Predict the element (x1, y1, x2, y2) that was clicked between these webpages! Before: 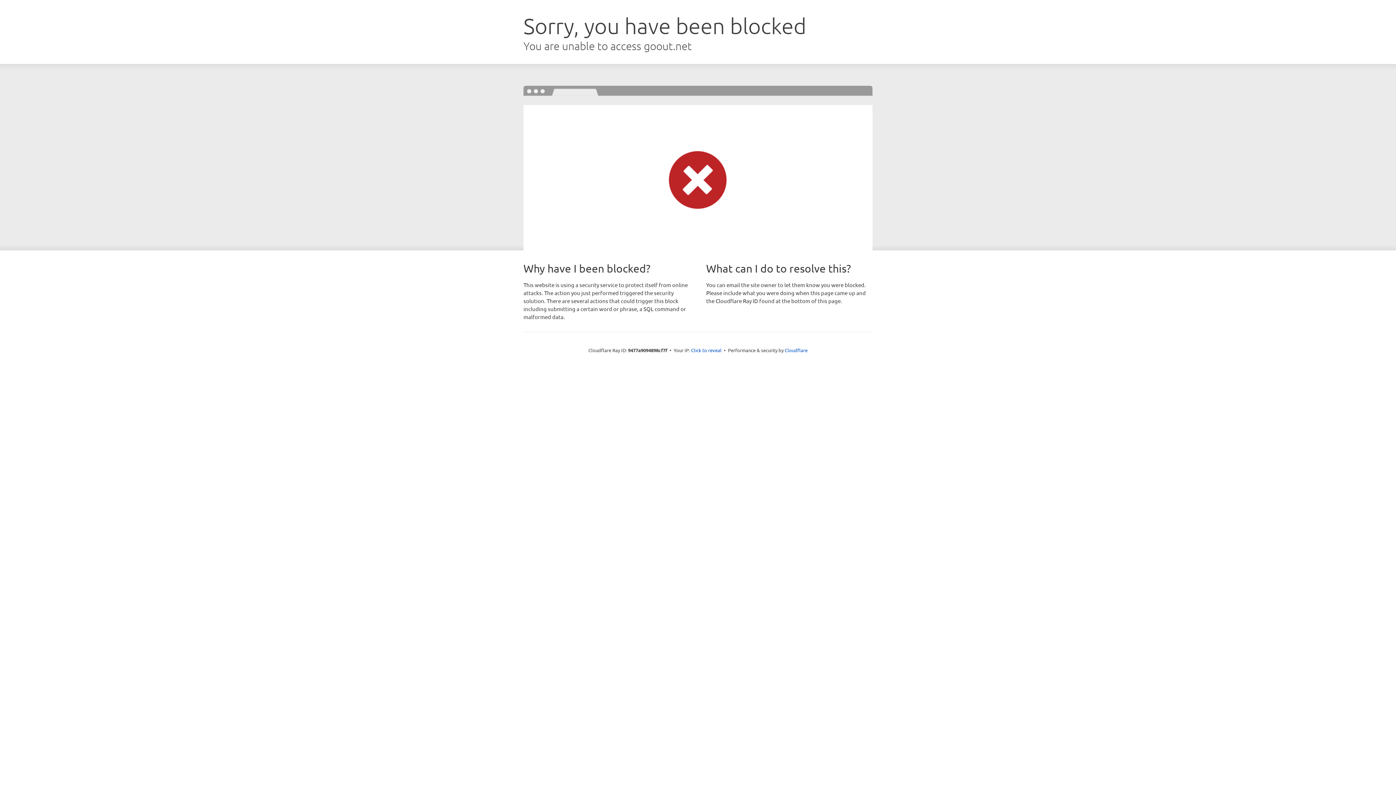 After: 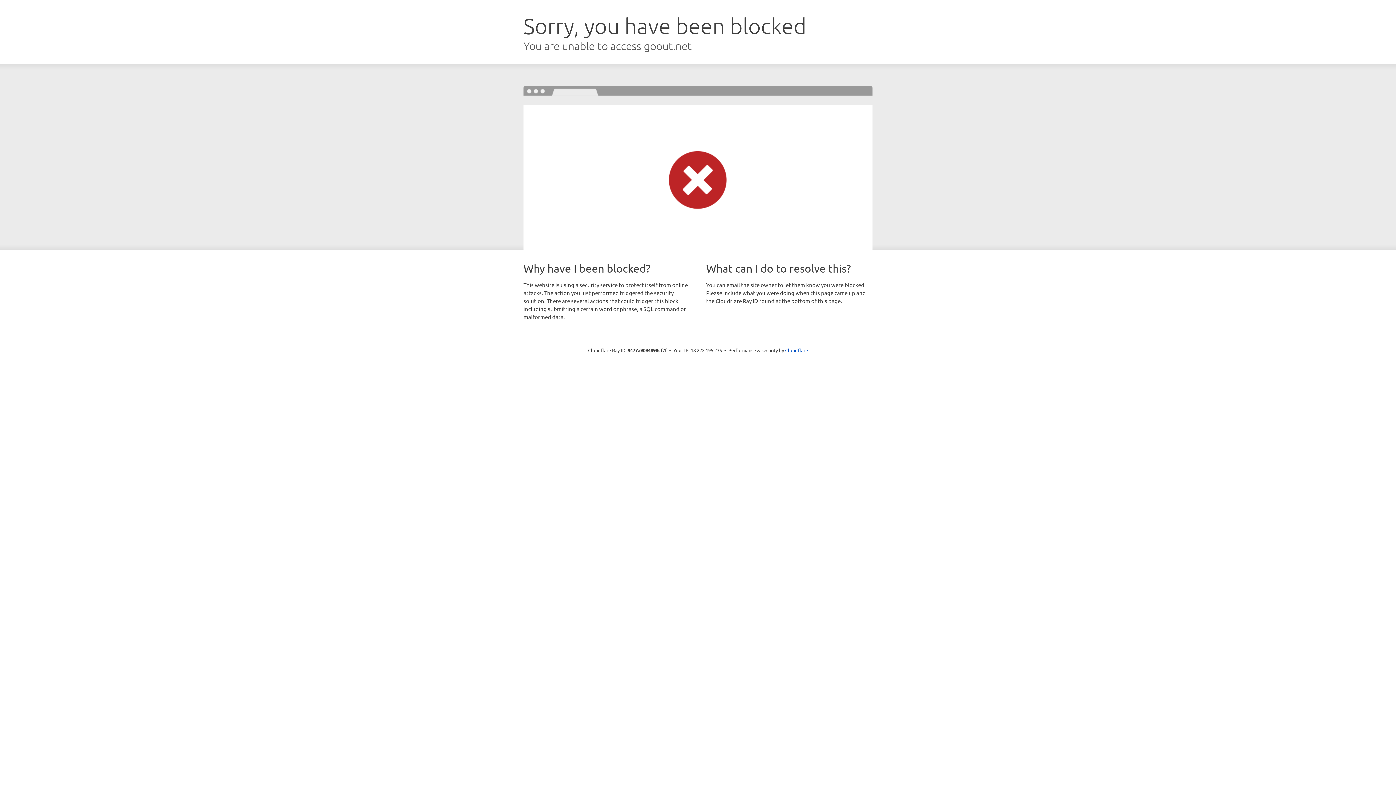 Action: label: Click to reveal bbox: (691, 346, 721, 353)